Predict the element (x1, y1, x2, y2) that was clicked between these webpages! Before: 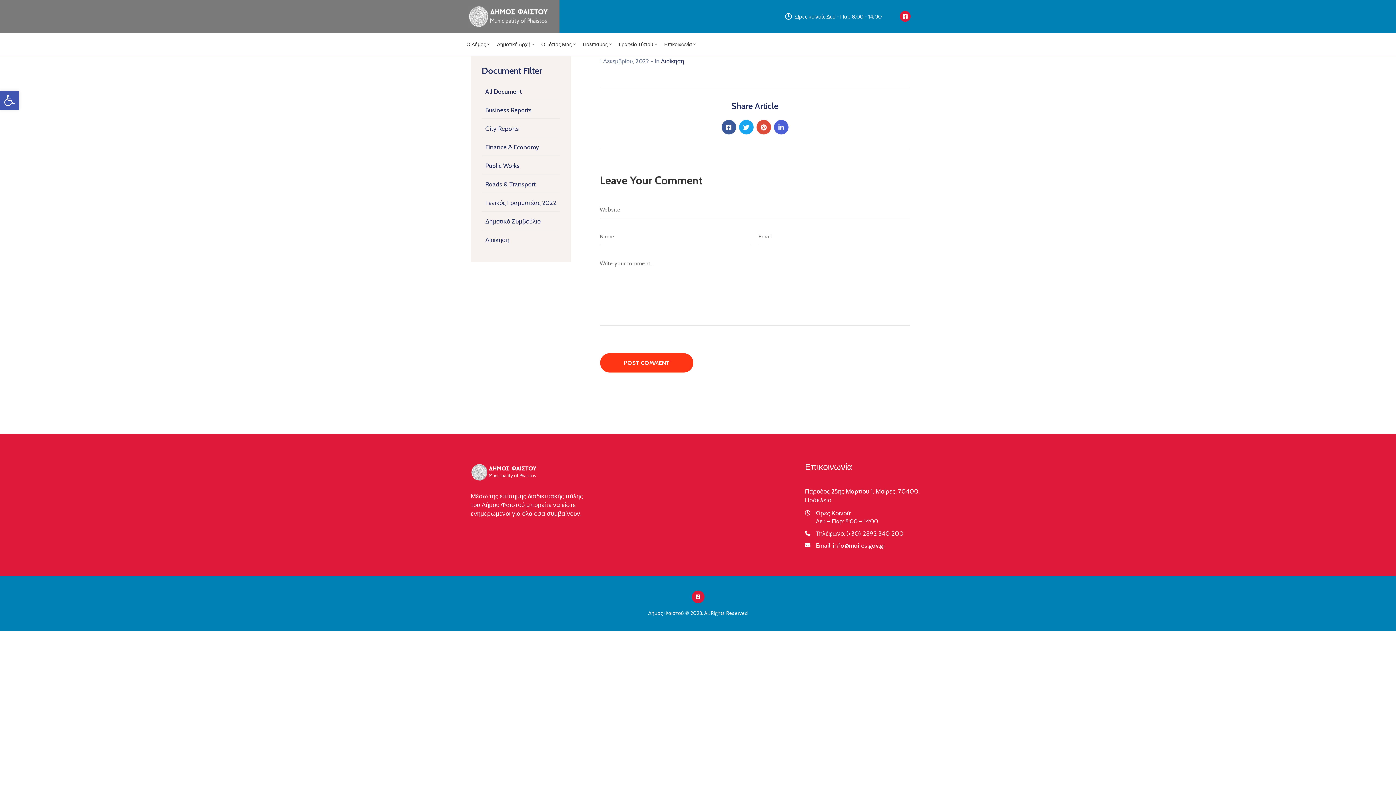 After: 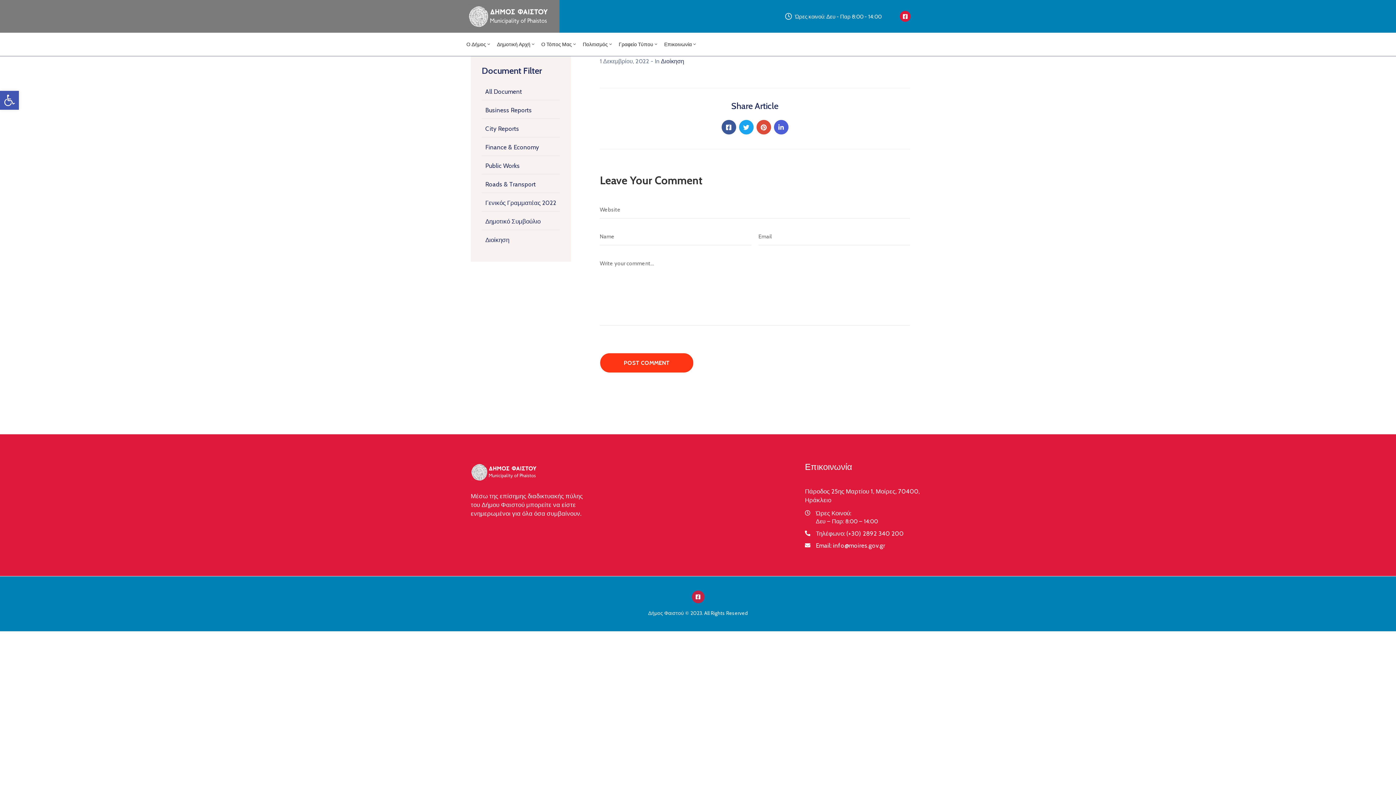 Action: bbox: (691, 590, 704, 603) label: Facebook-square